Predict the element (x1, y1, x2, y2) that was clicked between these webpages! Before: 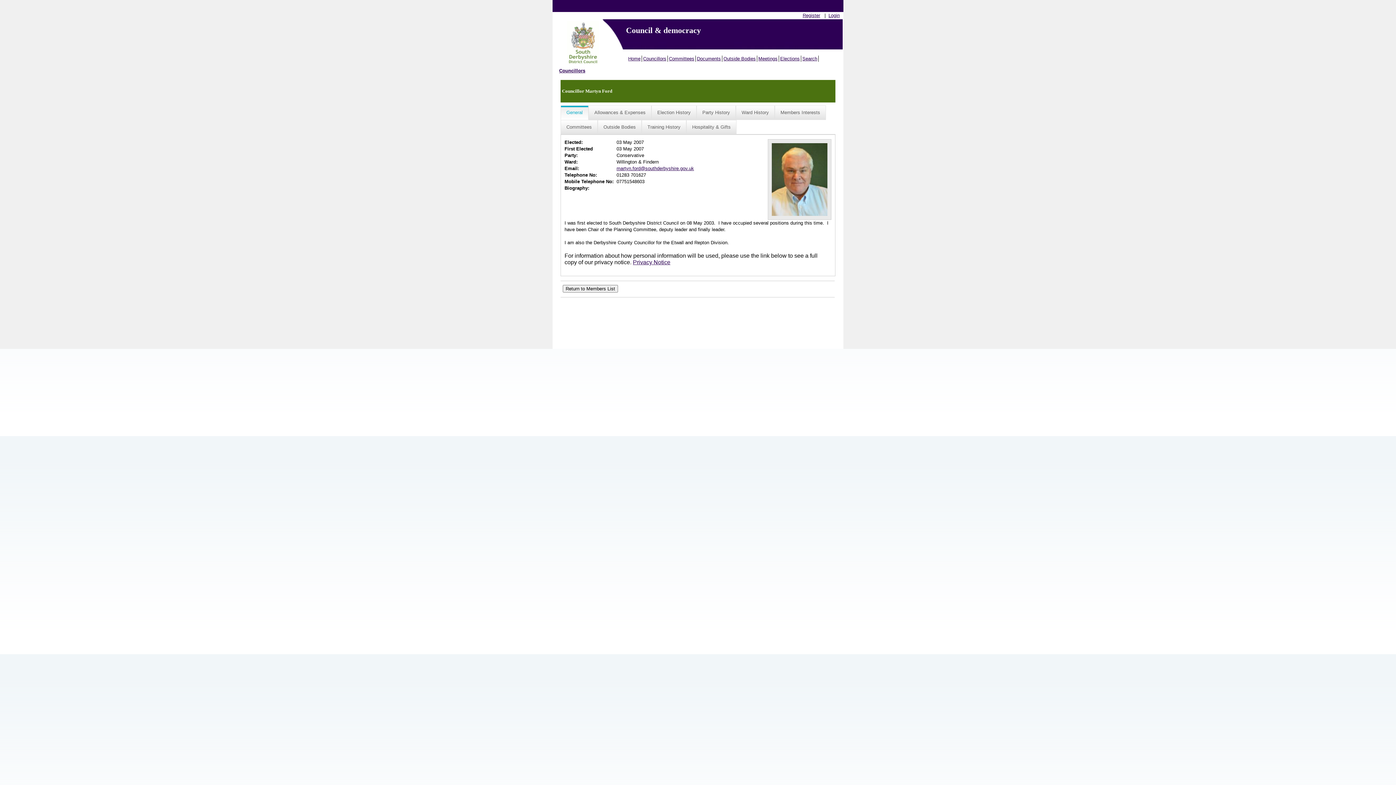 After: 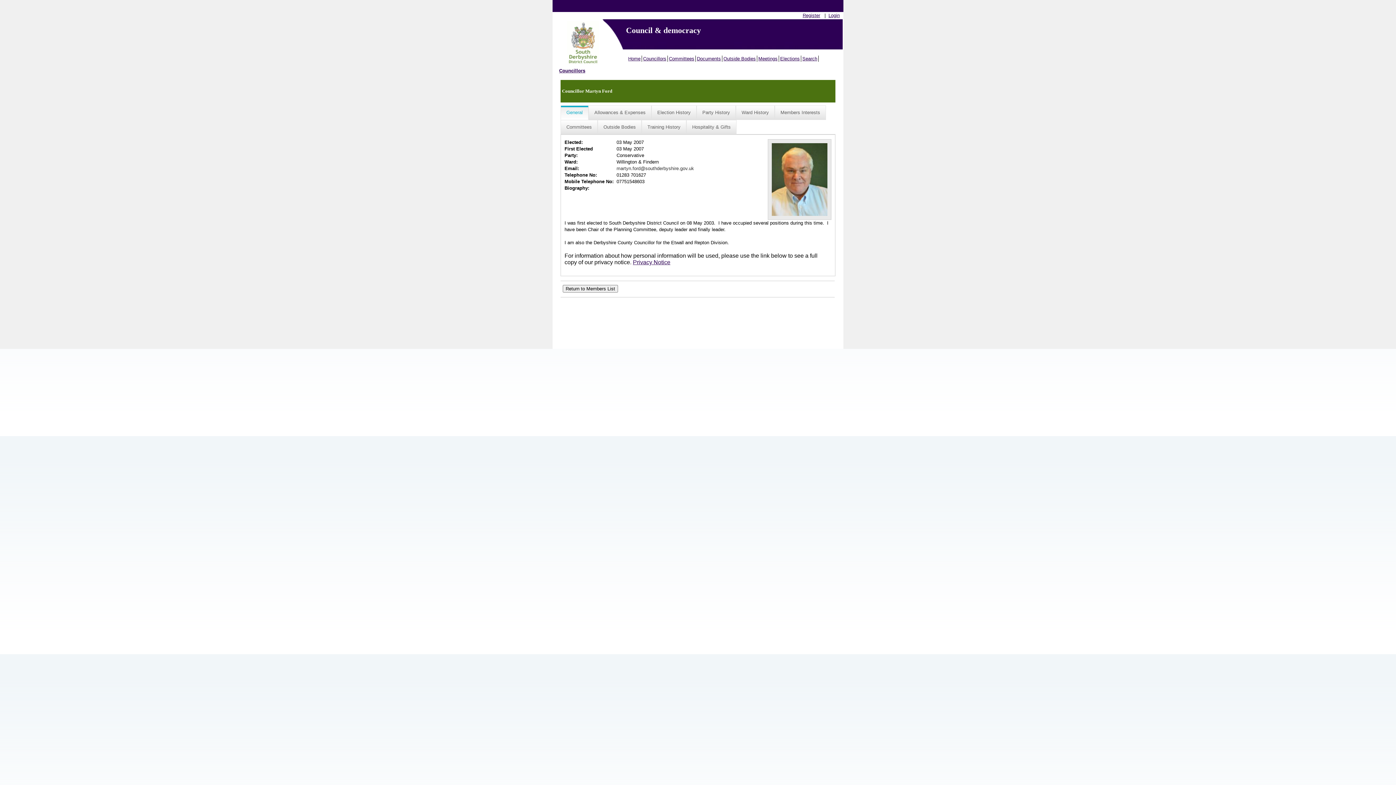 Action: label: martyn.ford@southderbyshire.gov.uk bbox: (616, 165, 694, 171)